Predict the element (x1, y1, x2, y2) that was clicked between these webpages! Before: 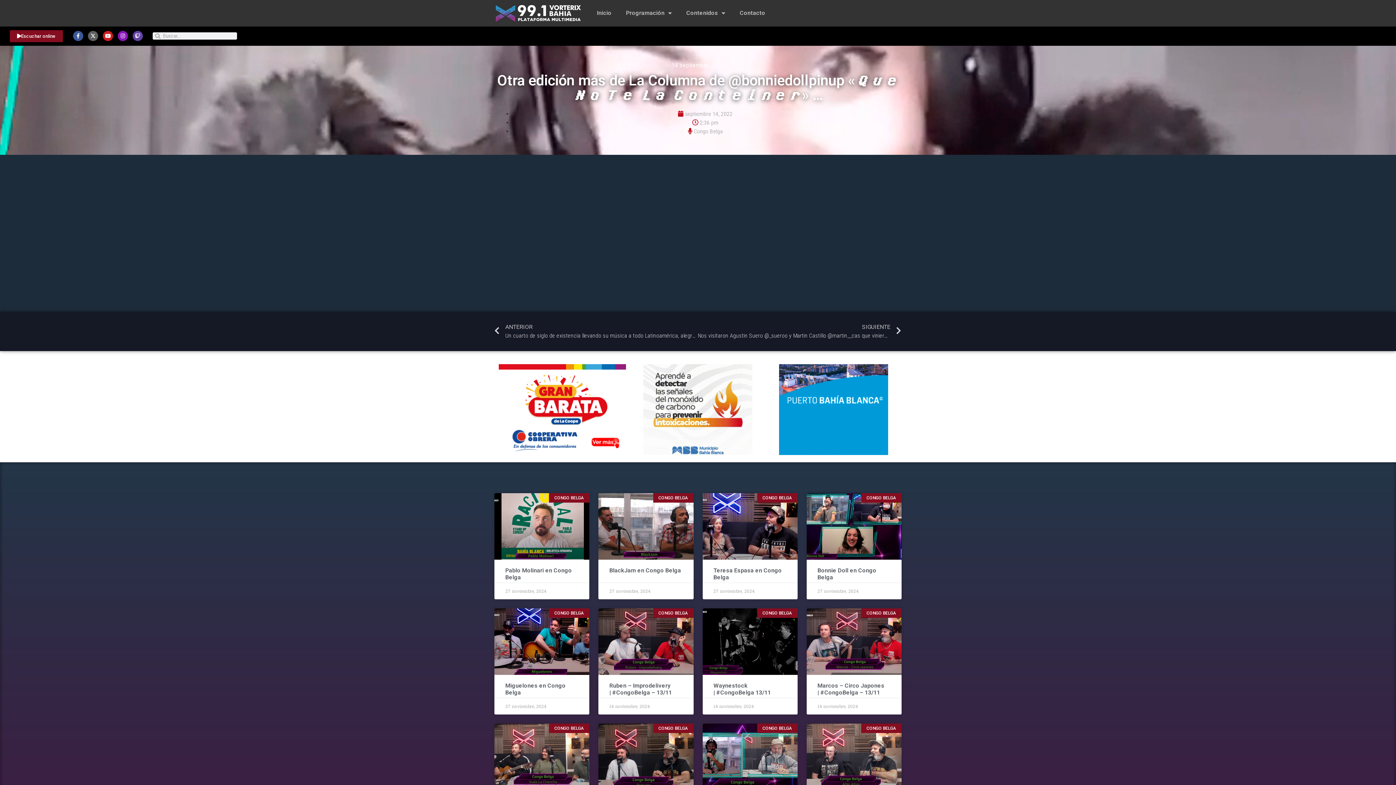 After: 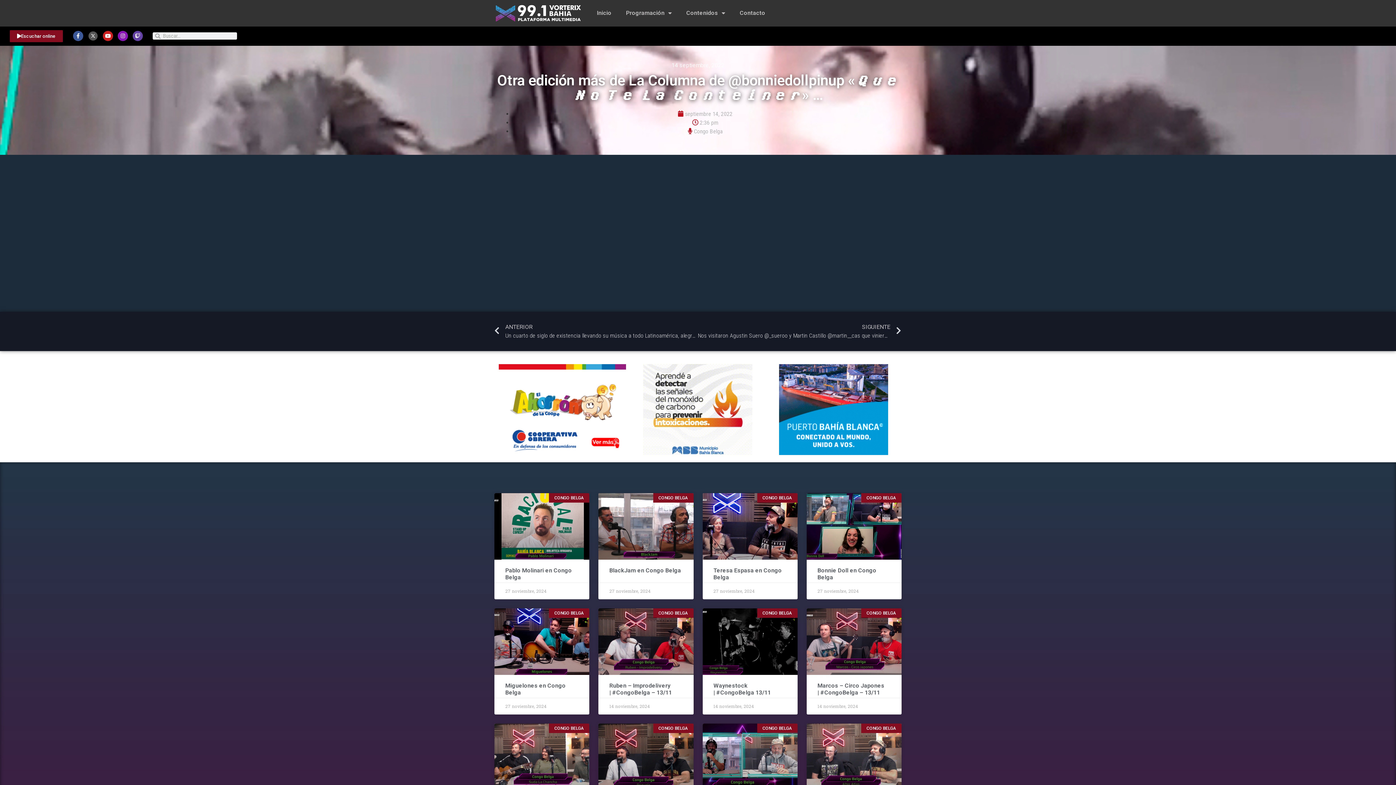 Action: label: X-twitter bbox: (88, 31, 98, 41)